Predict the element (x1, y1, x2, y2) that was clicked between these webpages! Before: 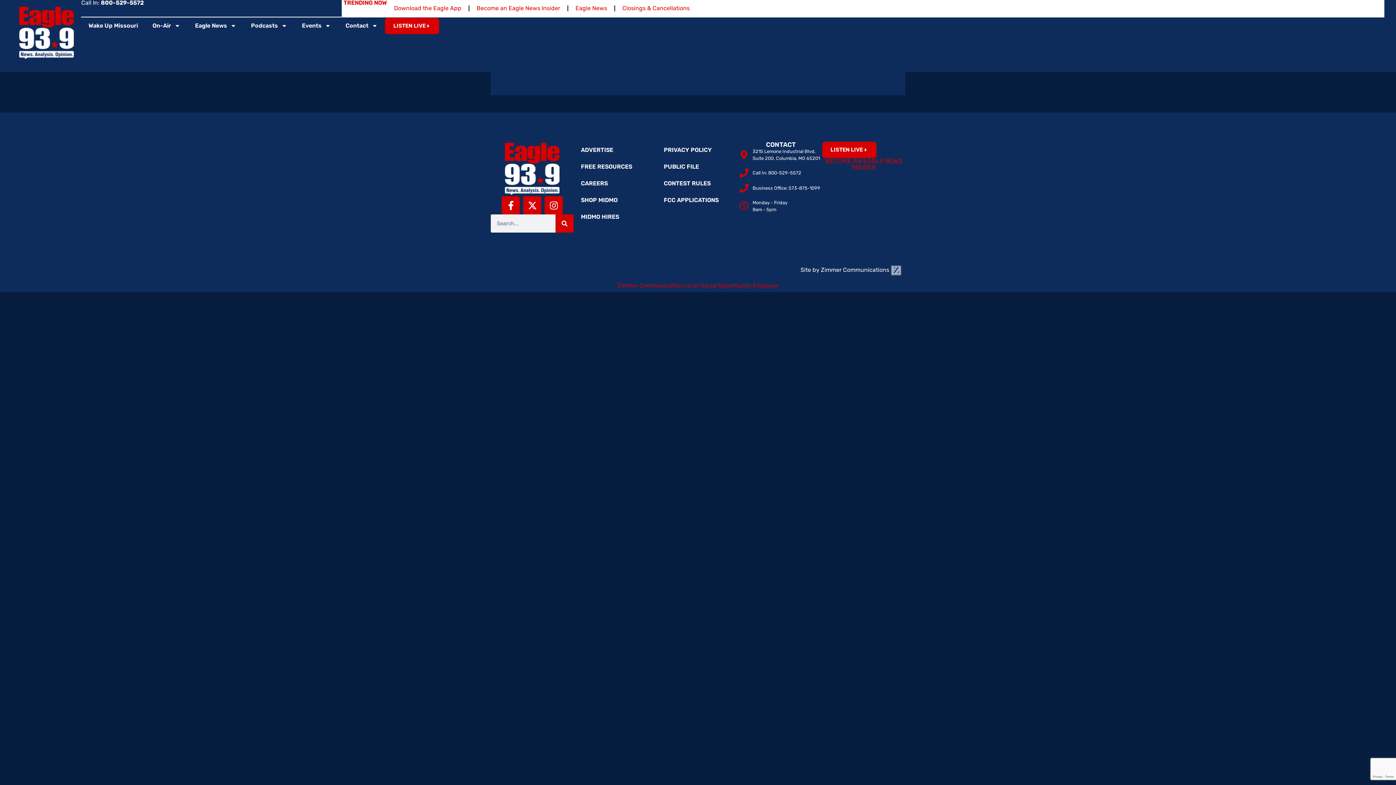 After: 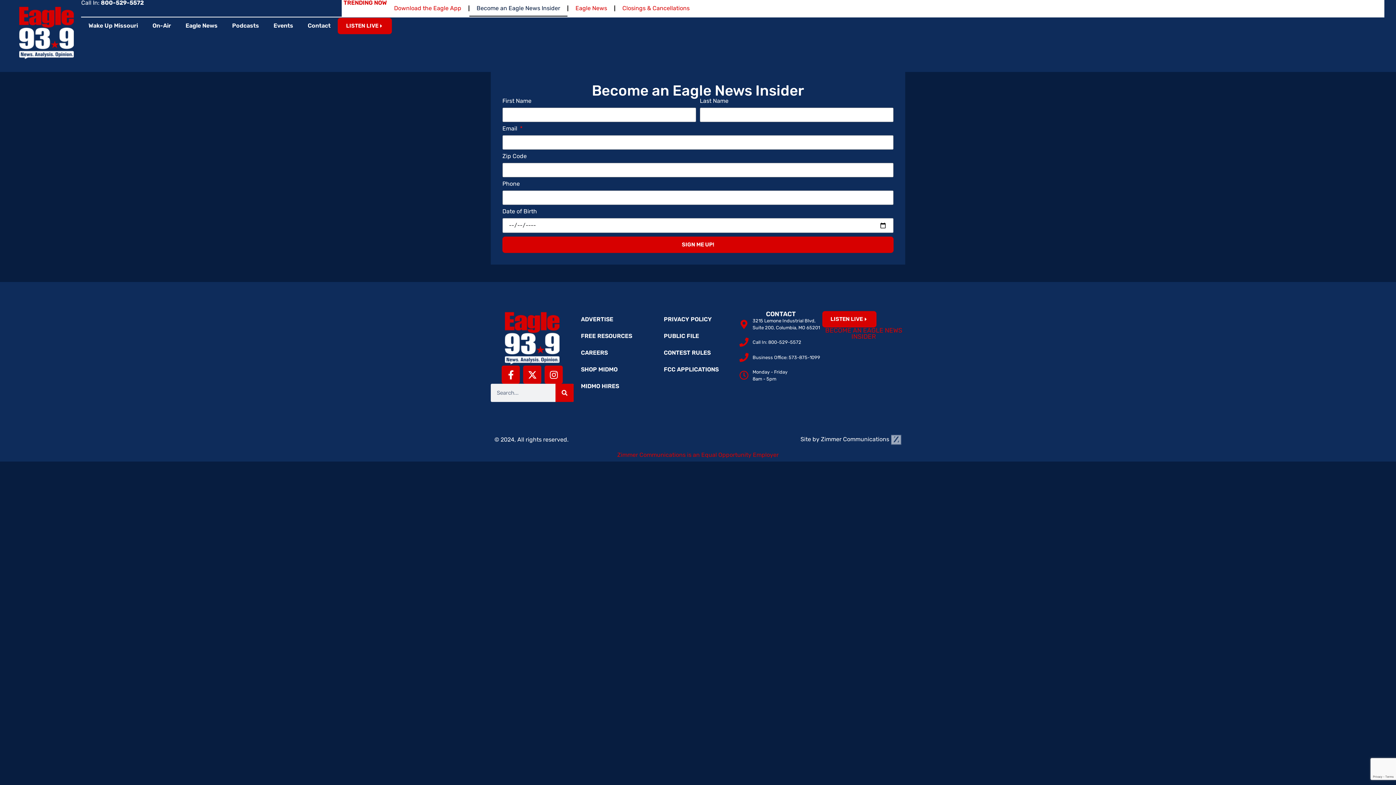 Action: label: BECOME AN EAGLE NEWS INSIDER bbox: (825, 157, 902, 170)